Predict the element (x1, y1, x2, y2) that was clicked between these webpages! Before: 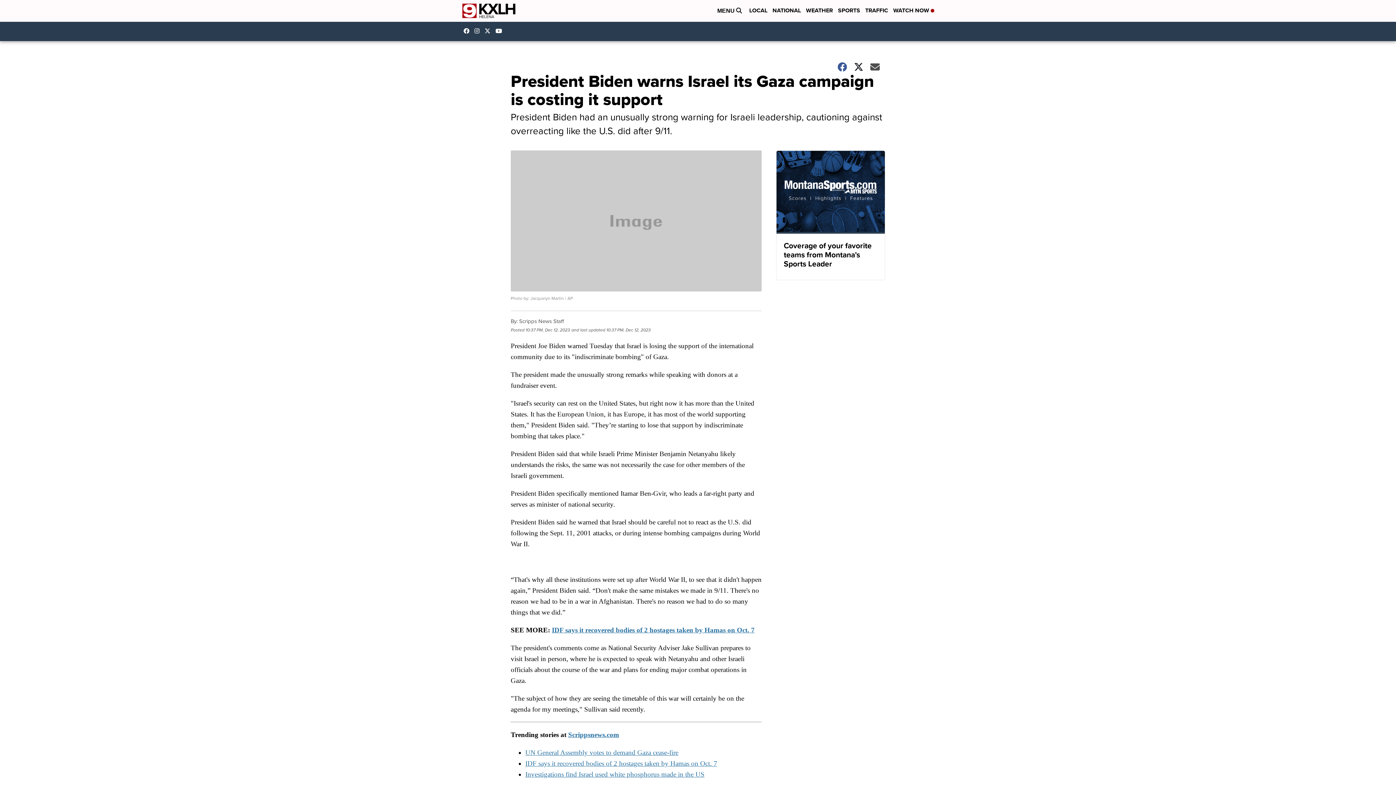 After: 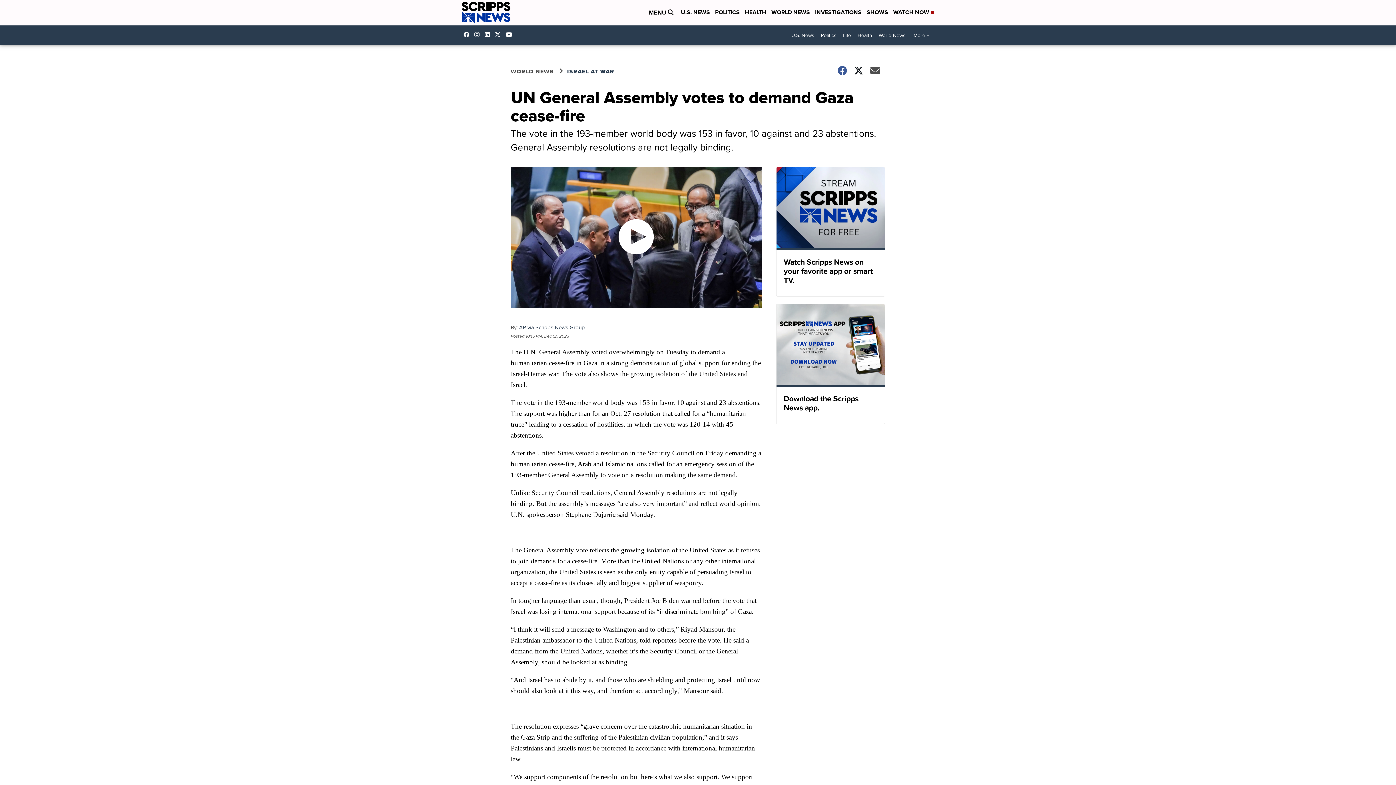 Action: label: UN General Assembly votes to demand Gaza cease-fire bbox: (525, 749, 678, 756)